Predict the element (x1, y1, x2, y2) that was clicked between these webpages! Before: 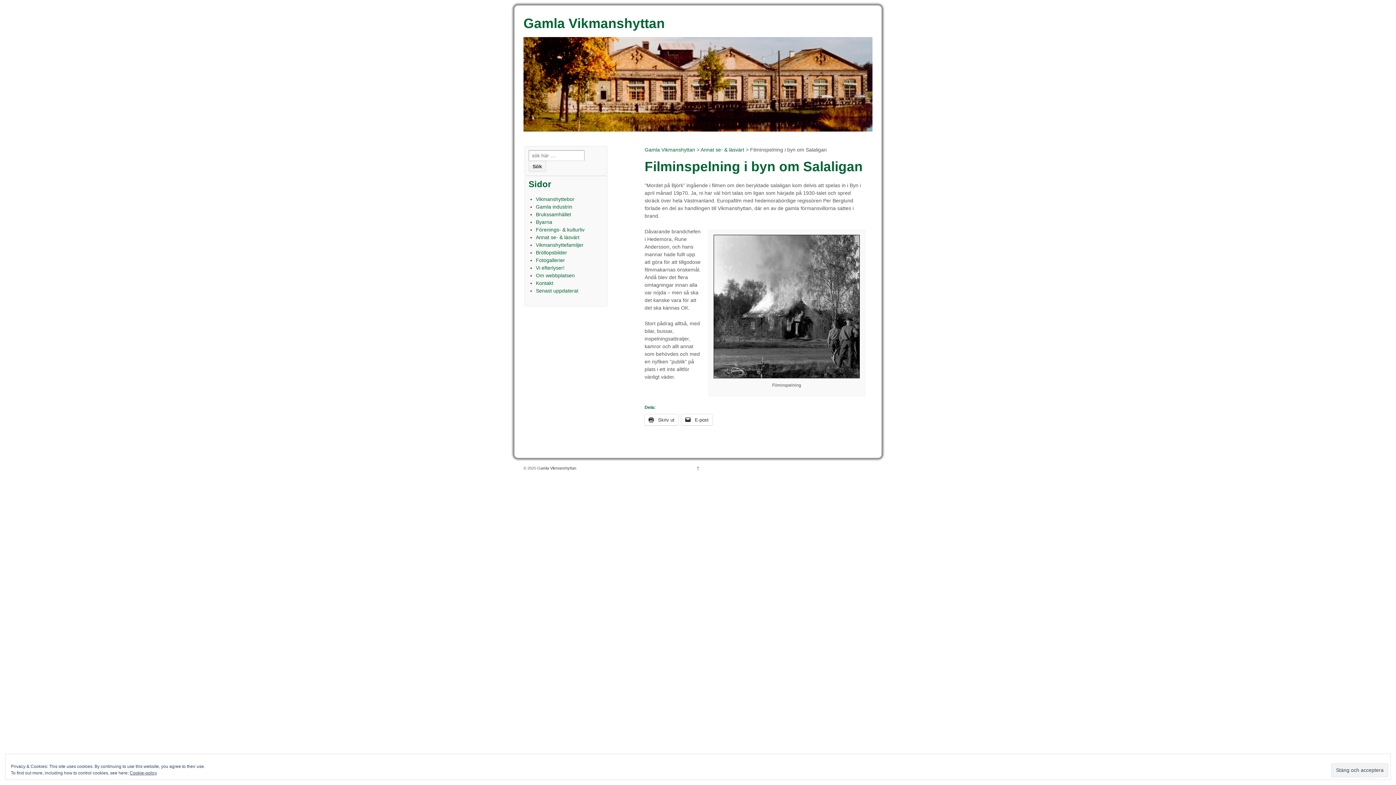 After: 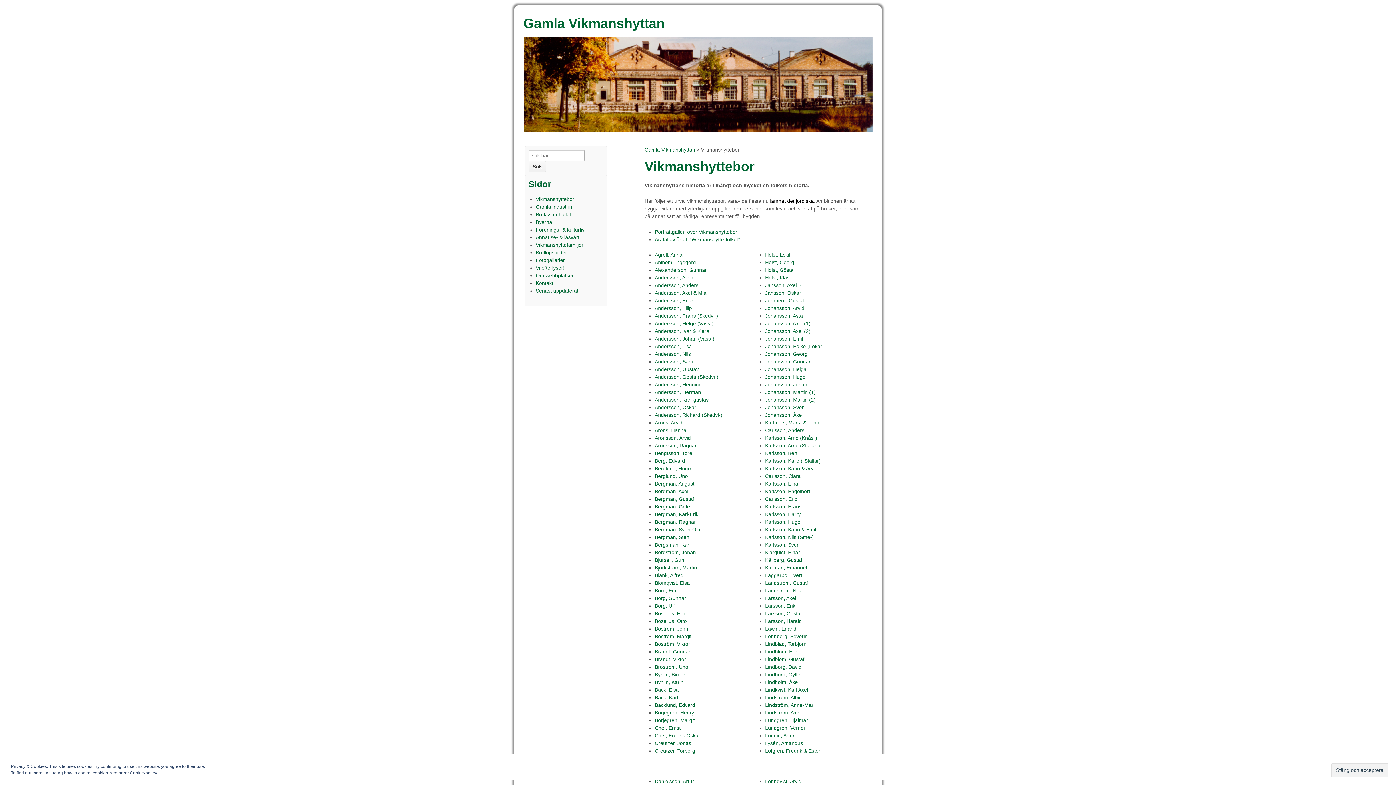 Action: label: Vikmanshyttebor bbox: (536, 196, 574, 202)